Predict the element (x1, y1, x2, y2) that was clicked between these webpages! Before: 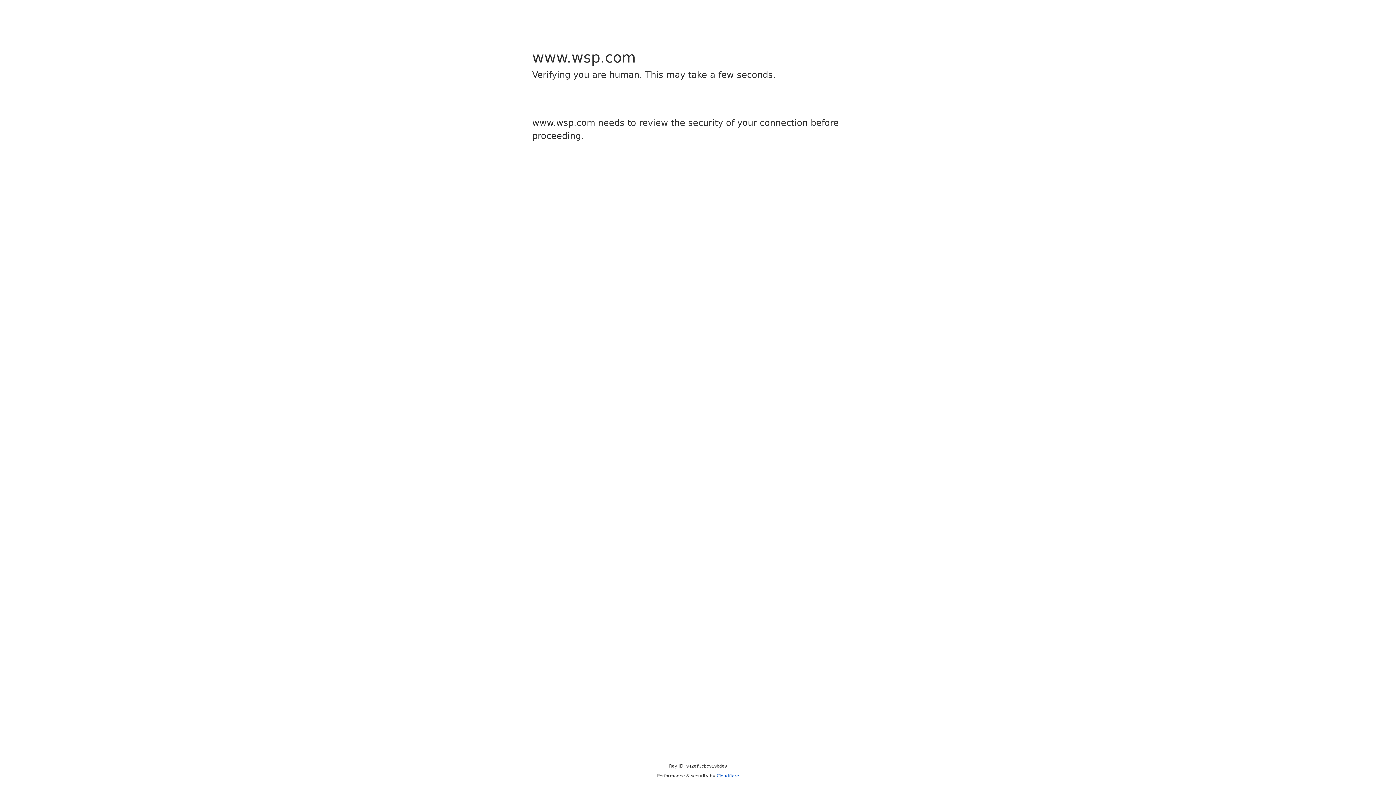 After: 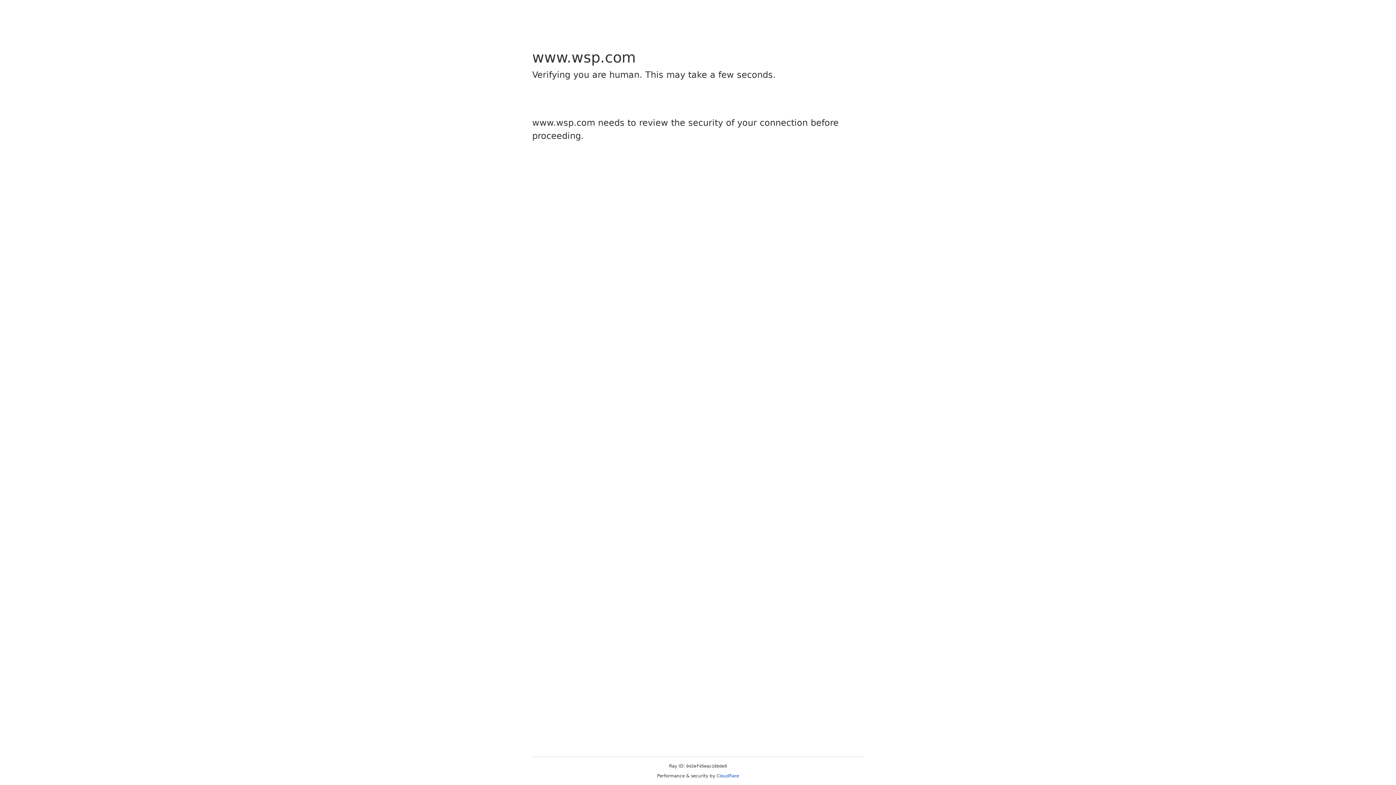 Action: bbox: (716, 773, 739, 778) label: Cloudflare